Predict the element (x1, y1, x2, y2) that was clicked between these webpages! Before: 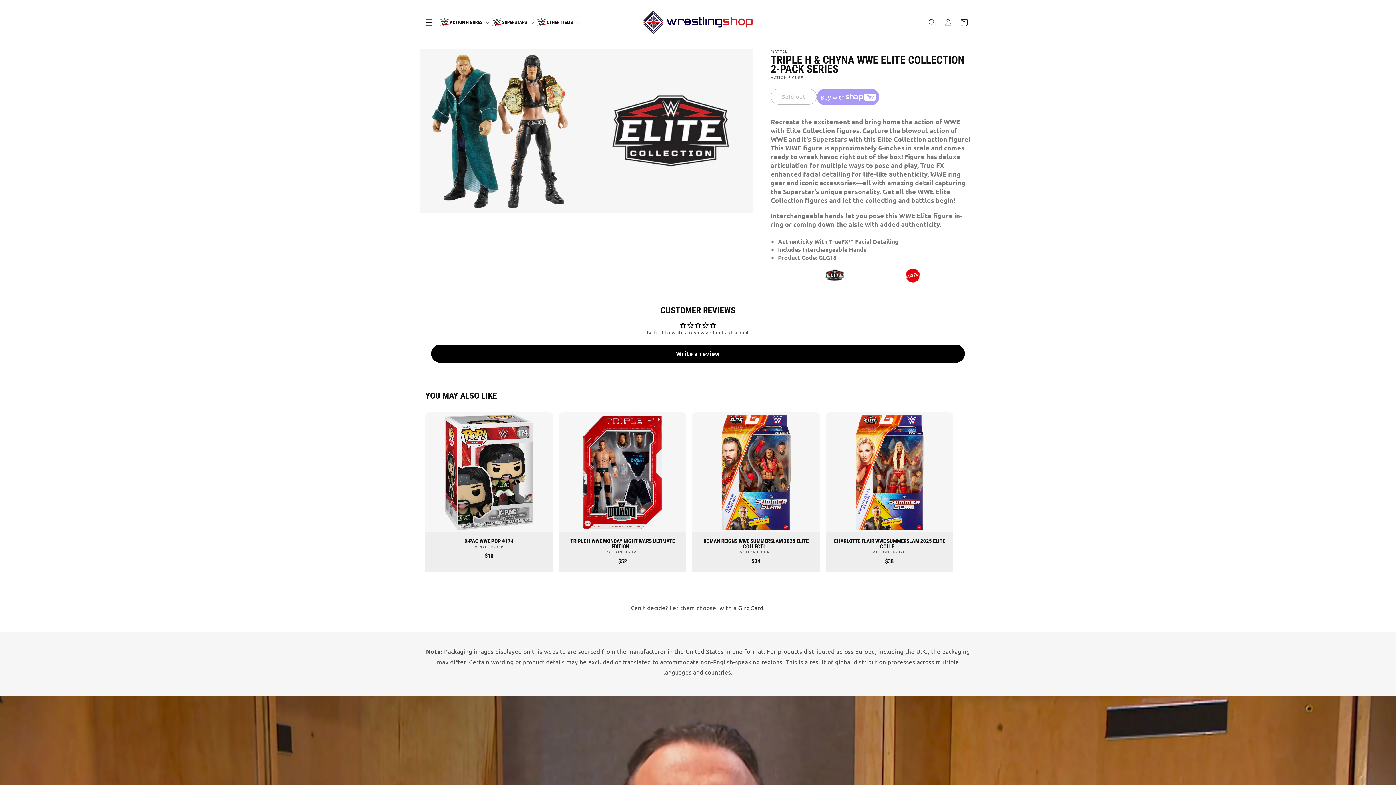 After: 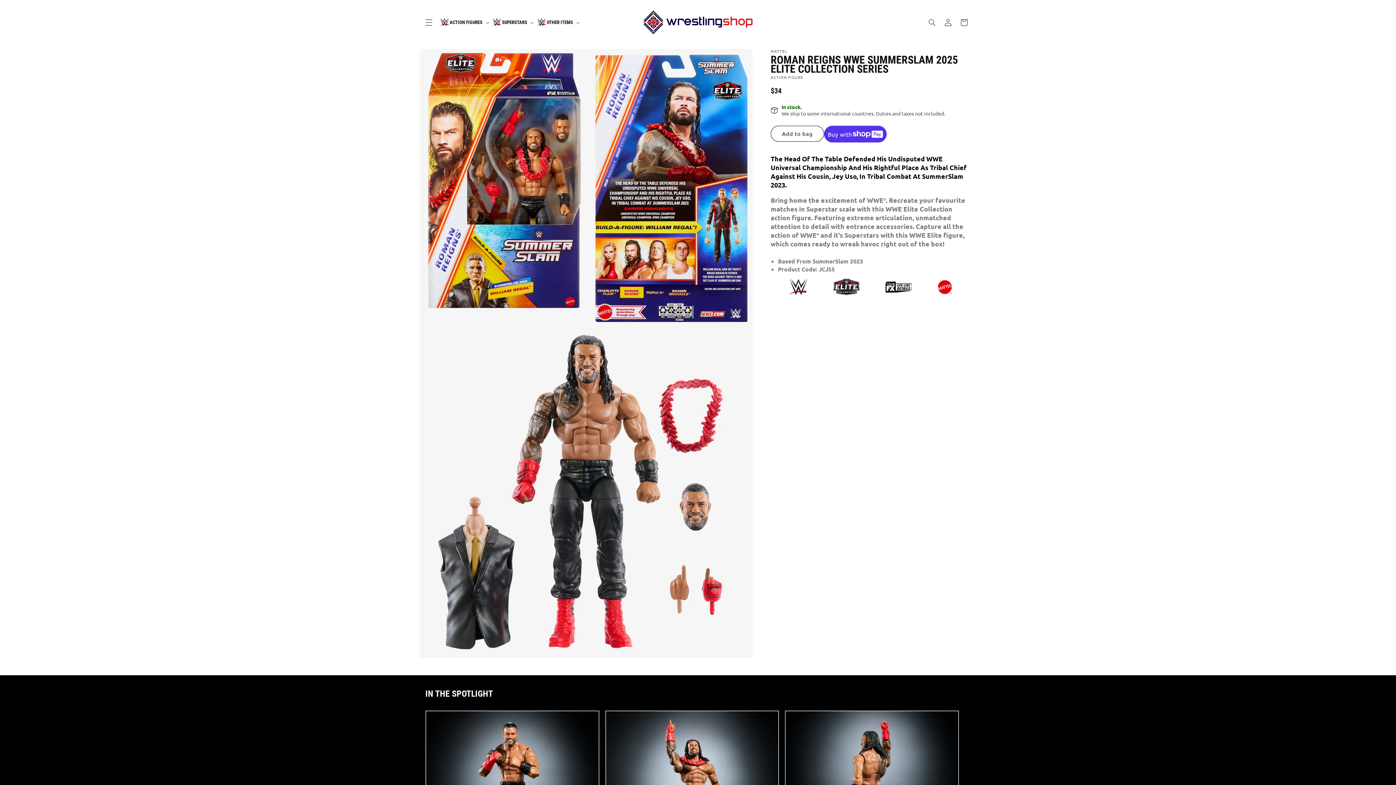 Action: bbox: (696, 539, 816, 549) label: ROMAN REIGNS WWE SUMMERSLAM 2025 ELITE COLLECTI...